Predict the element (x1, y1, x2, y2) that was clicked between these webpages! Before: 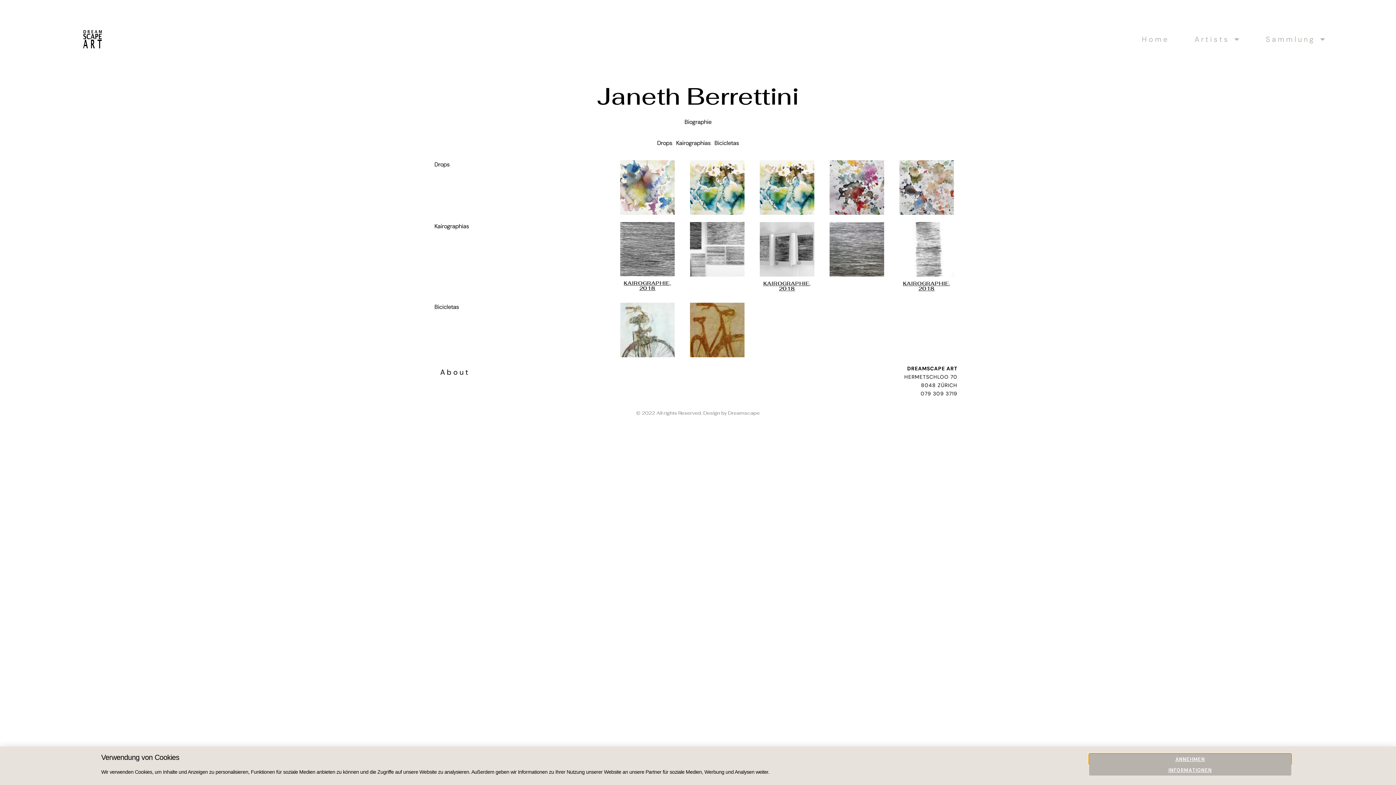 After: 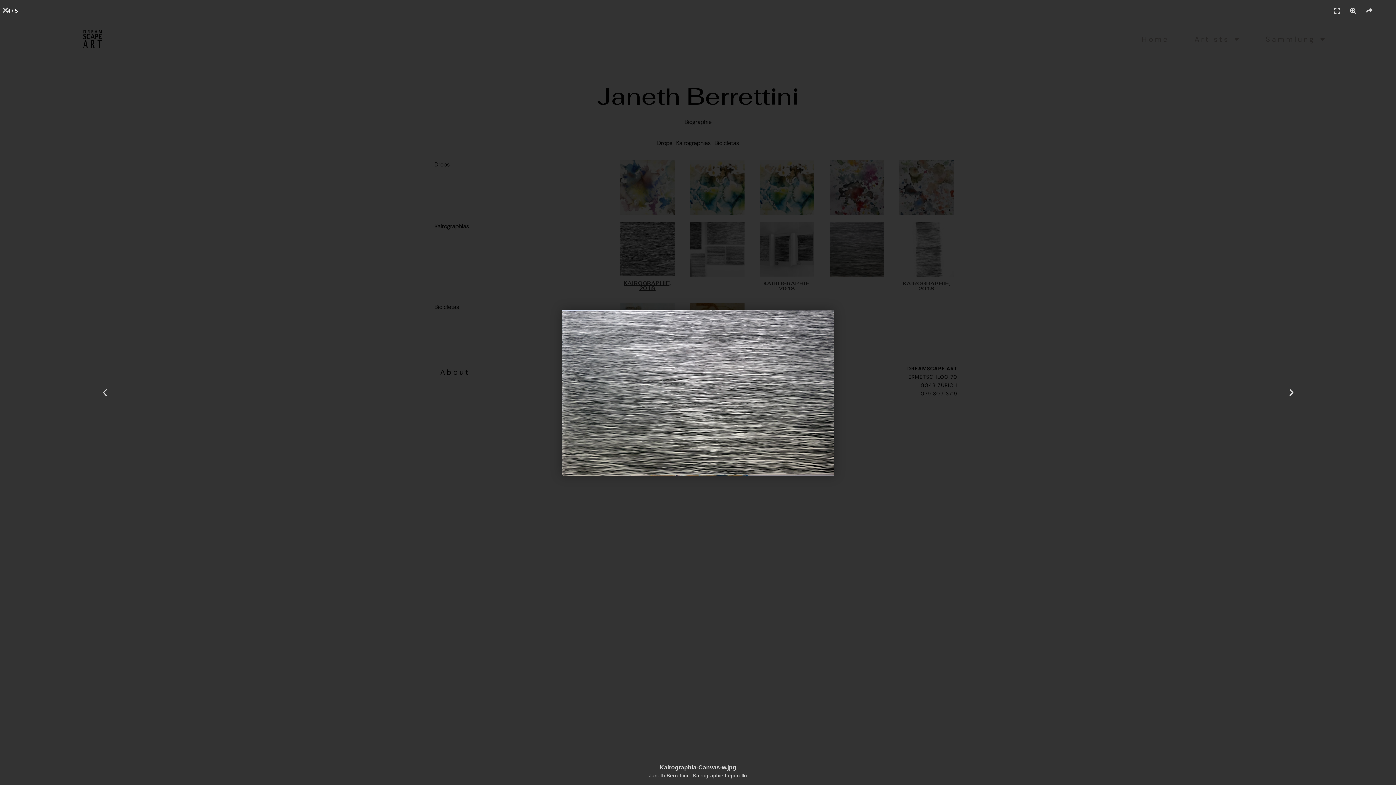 Action: bbox: (822, 222, 891, 276)